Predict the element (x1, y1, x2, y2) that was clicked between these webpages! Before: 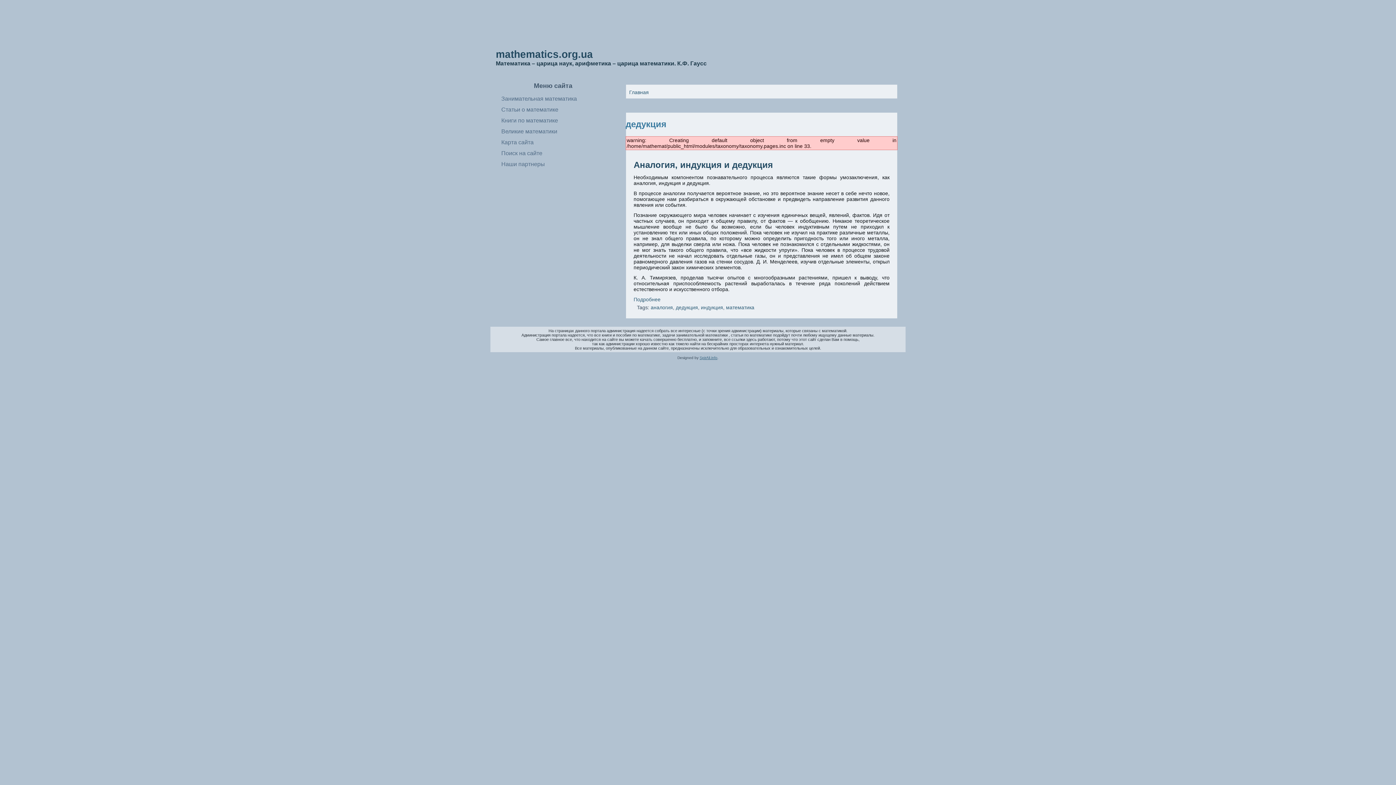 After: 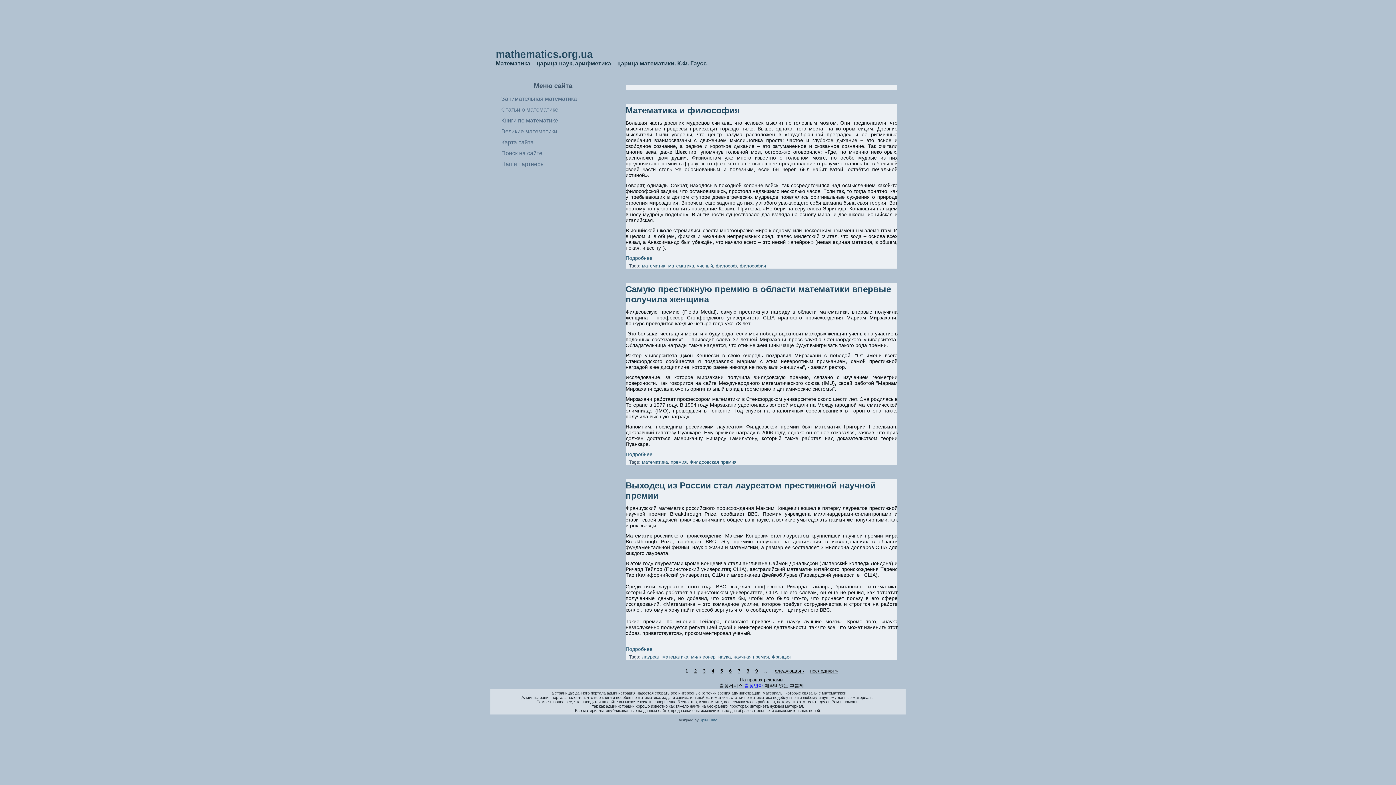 Action: bbox: (495, 48, 593, 60) label: mathematics.org.ua